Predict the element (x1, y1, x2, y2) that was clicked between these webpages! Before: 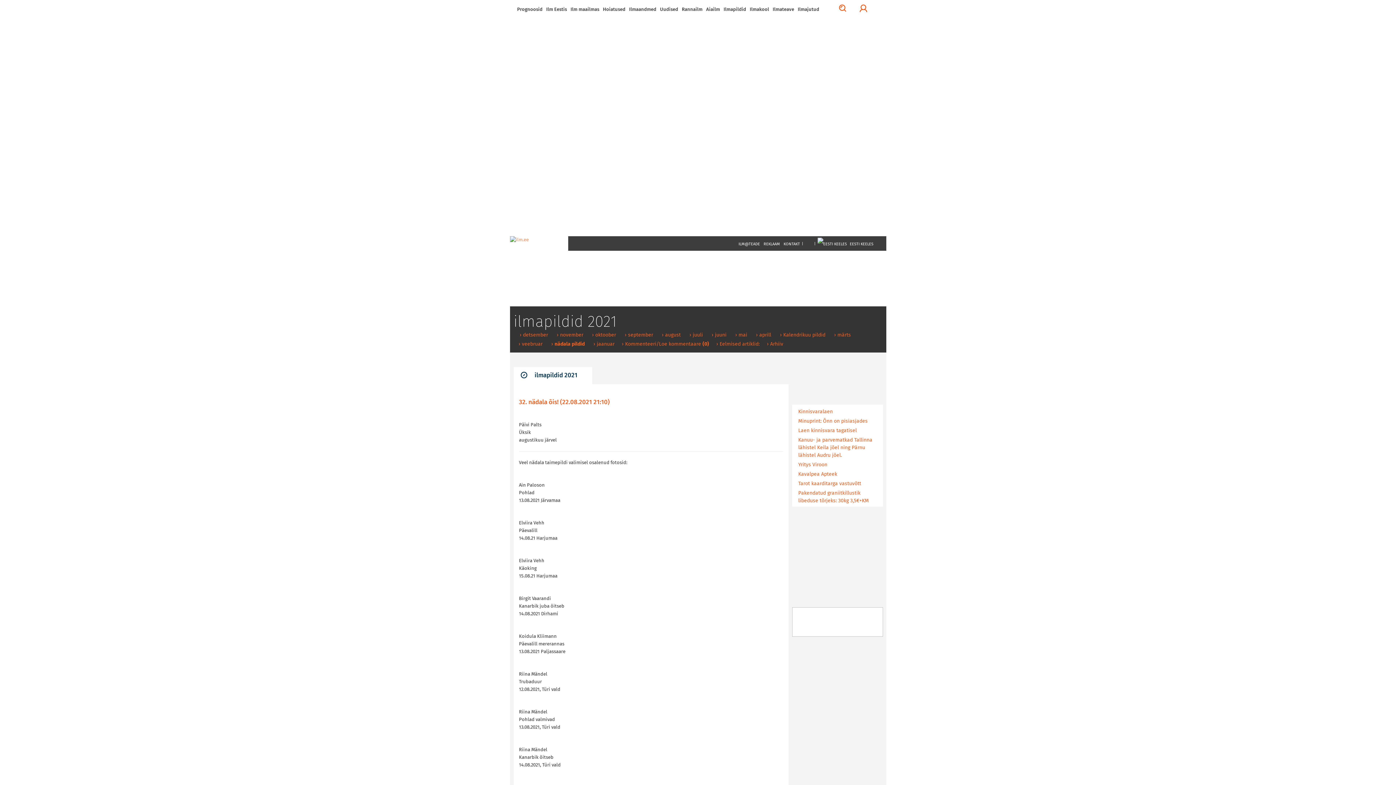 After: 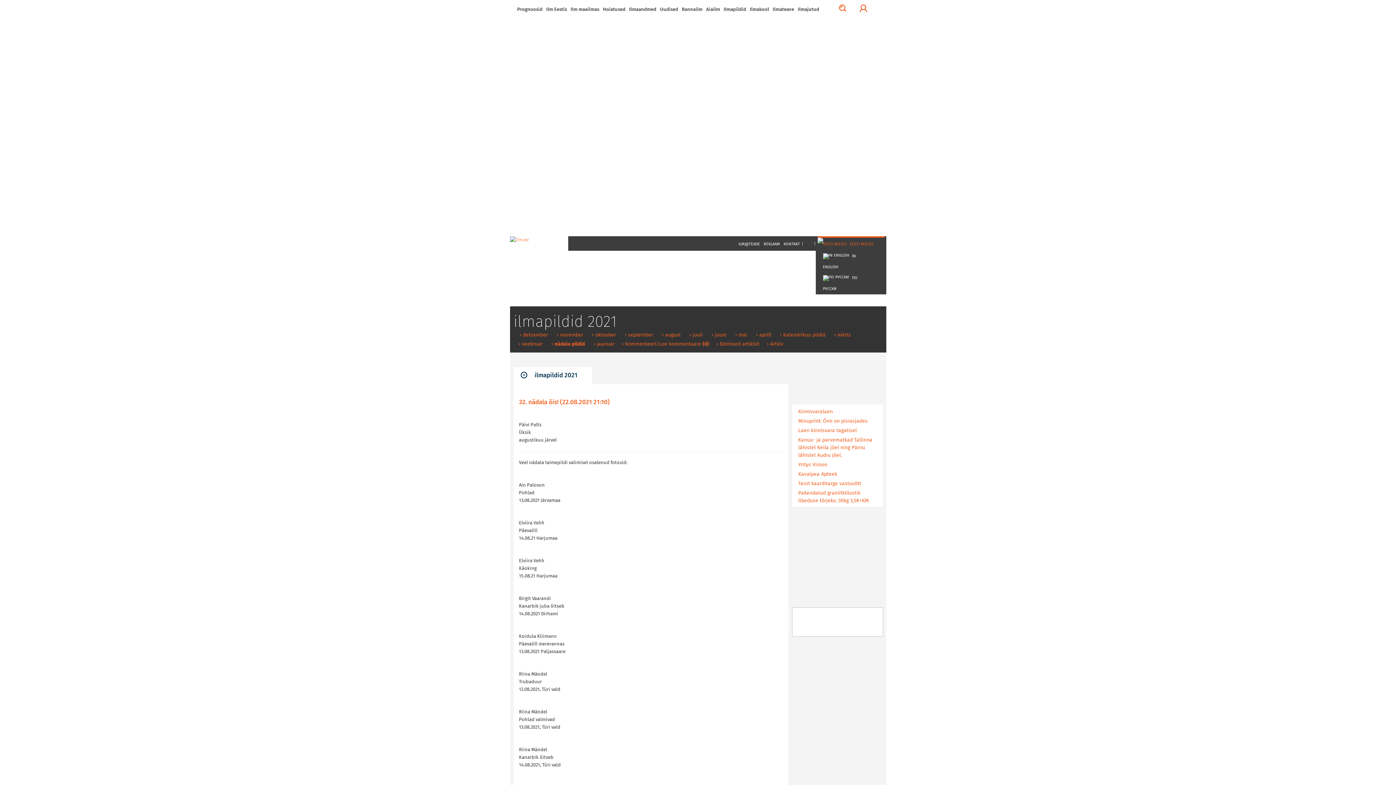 Action: bbox: (817, 236, 884, 250) label:  EESTI KEELES